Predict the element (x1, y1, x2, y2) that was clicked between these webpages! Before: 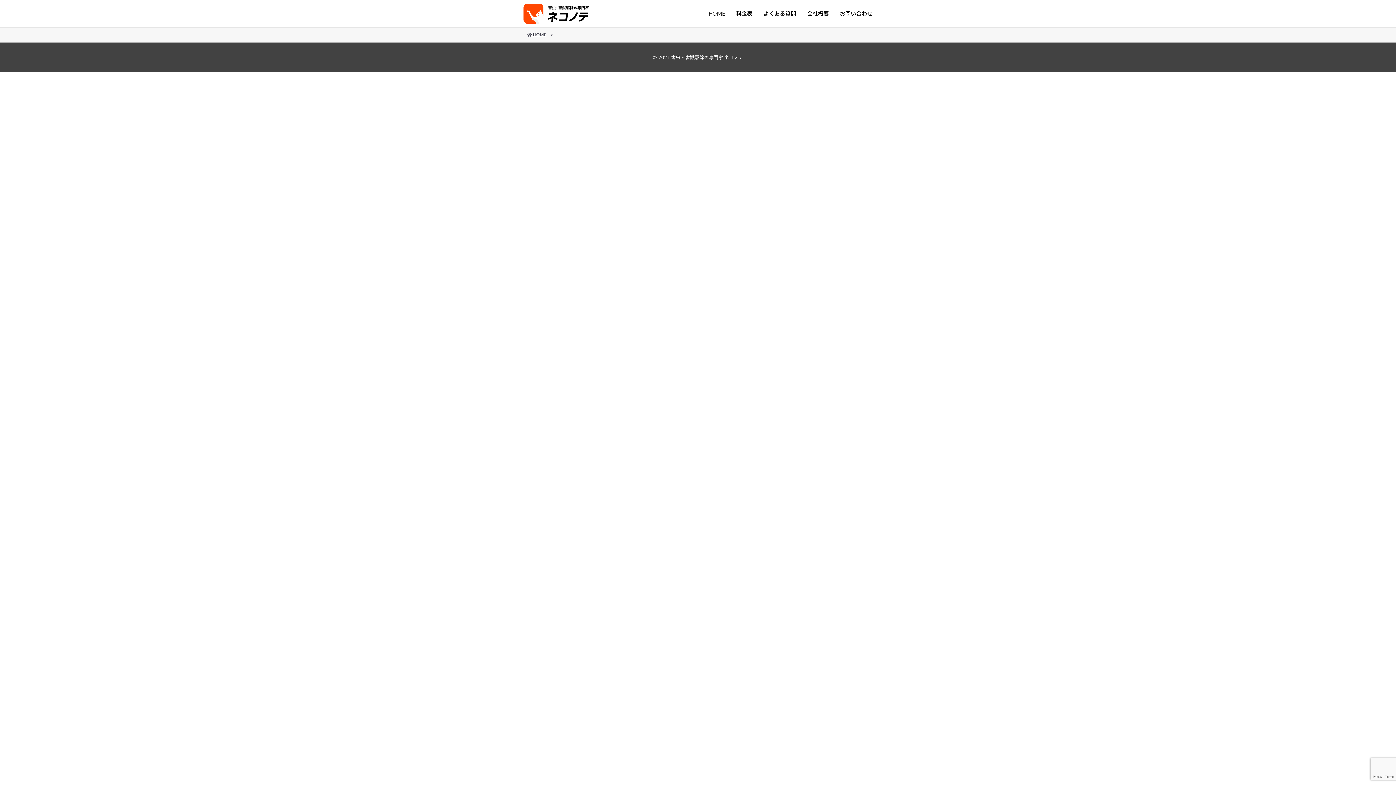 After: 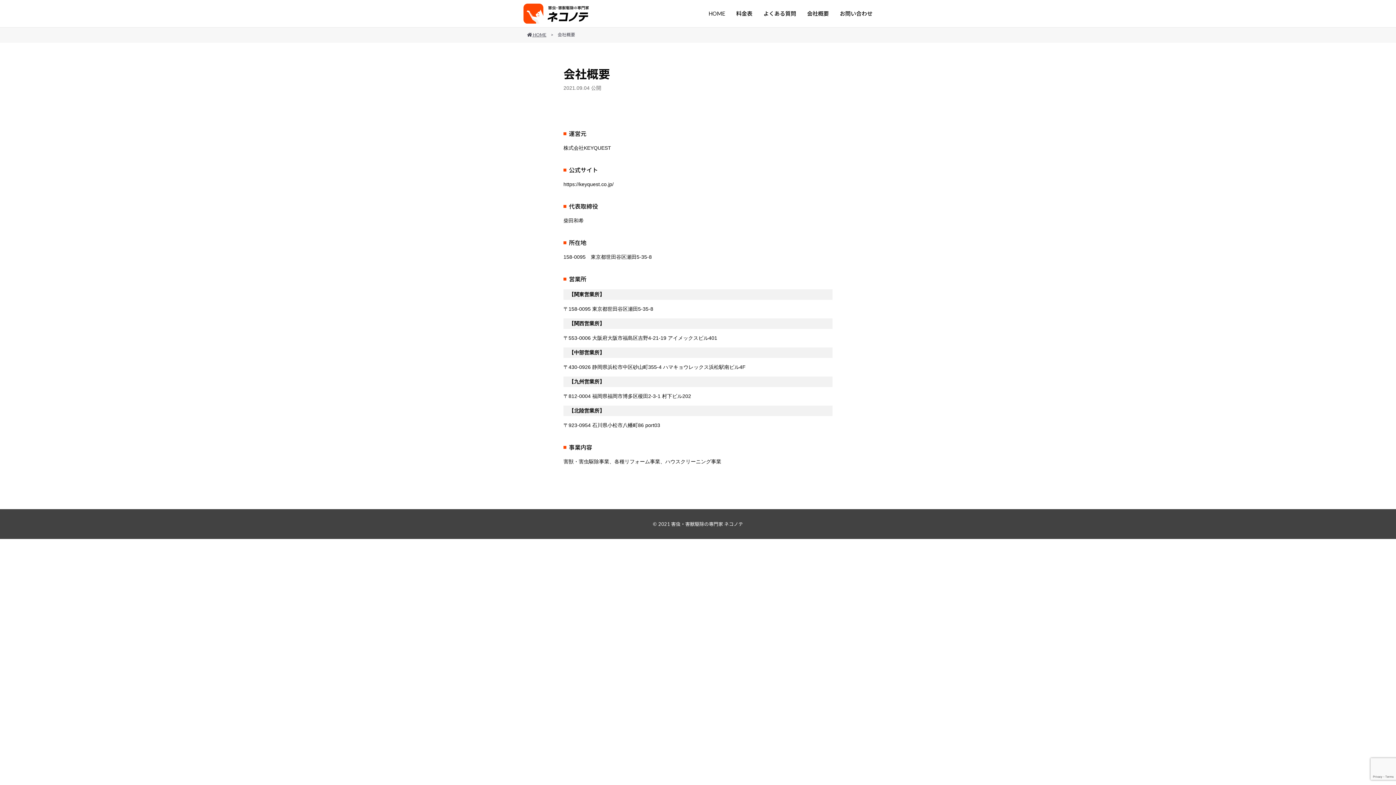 Action: bbox: (807, 9, 829, 18) label: 会社概要